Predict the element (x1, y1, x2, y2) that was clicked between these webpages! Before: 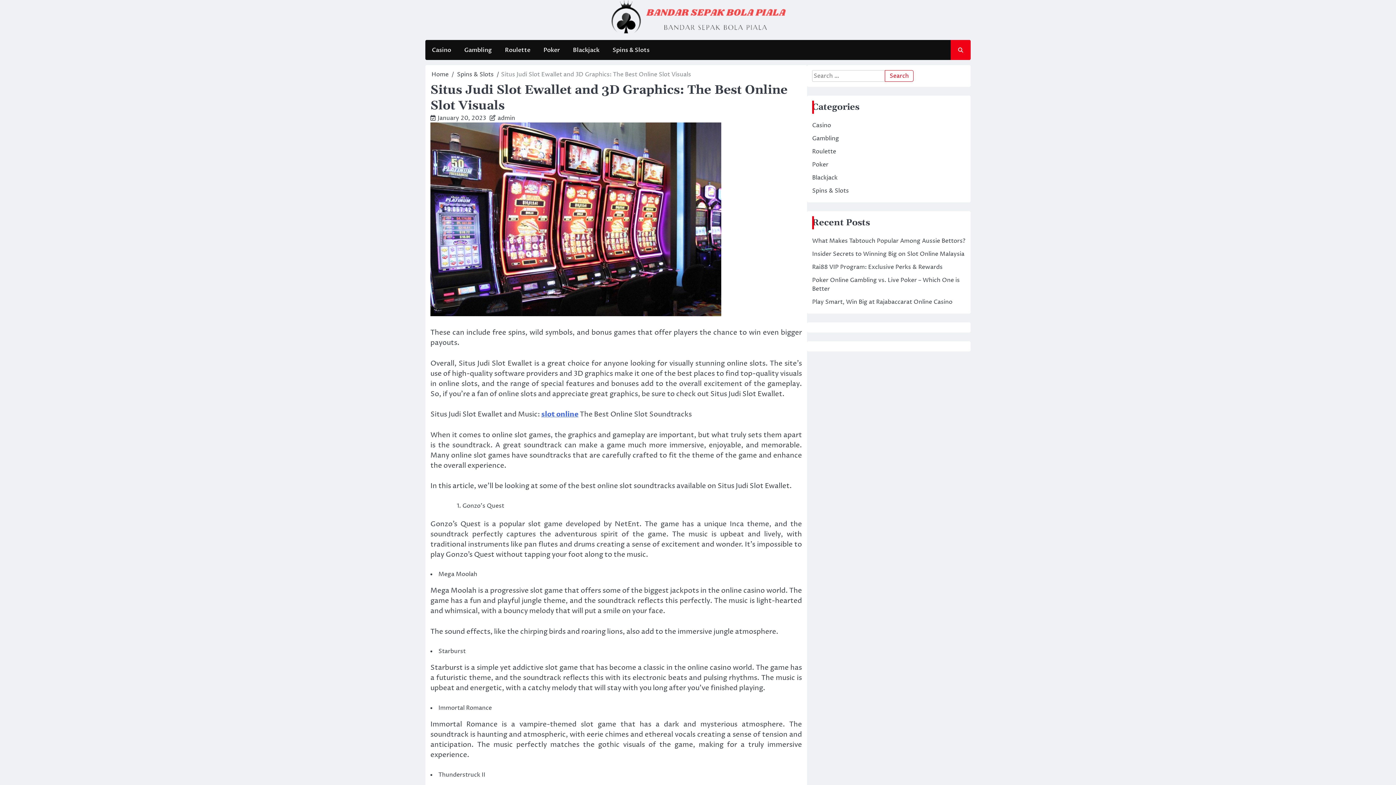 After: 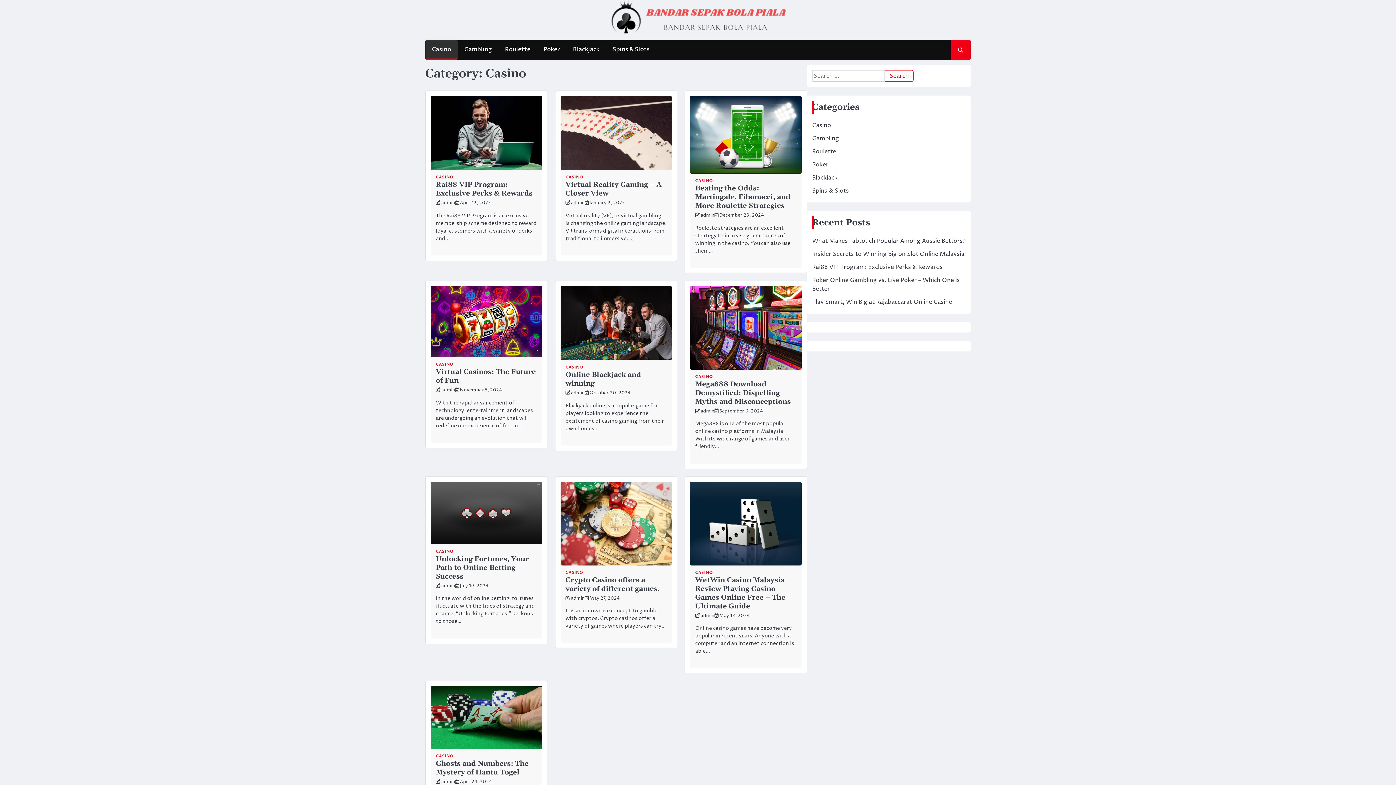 Action: bbox: (425, 40, 457, 59) label: Casino